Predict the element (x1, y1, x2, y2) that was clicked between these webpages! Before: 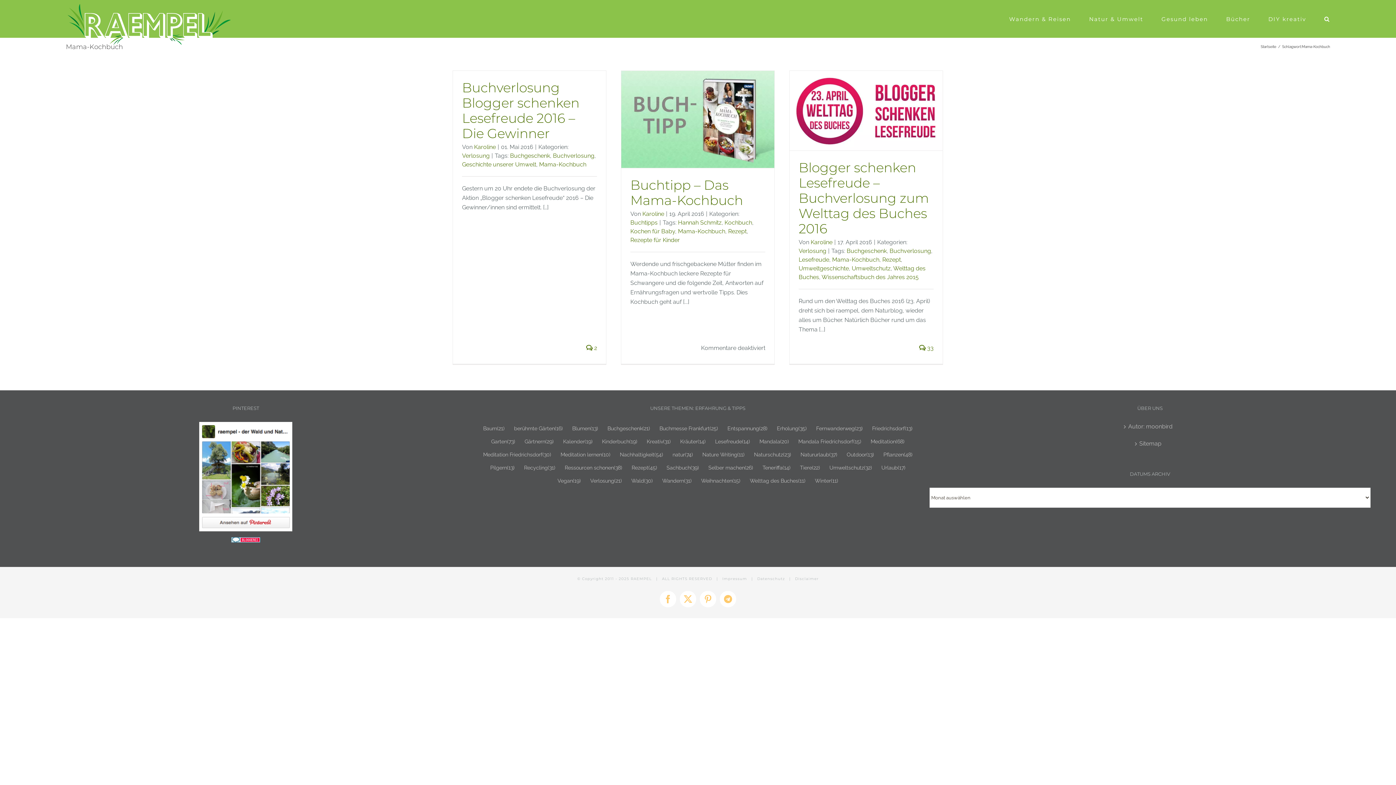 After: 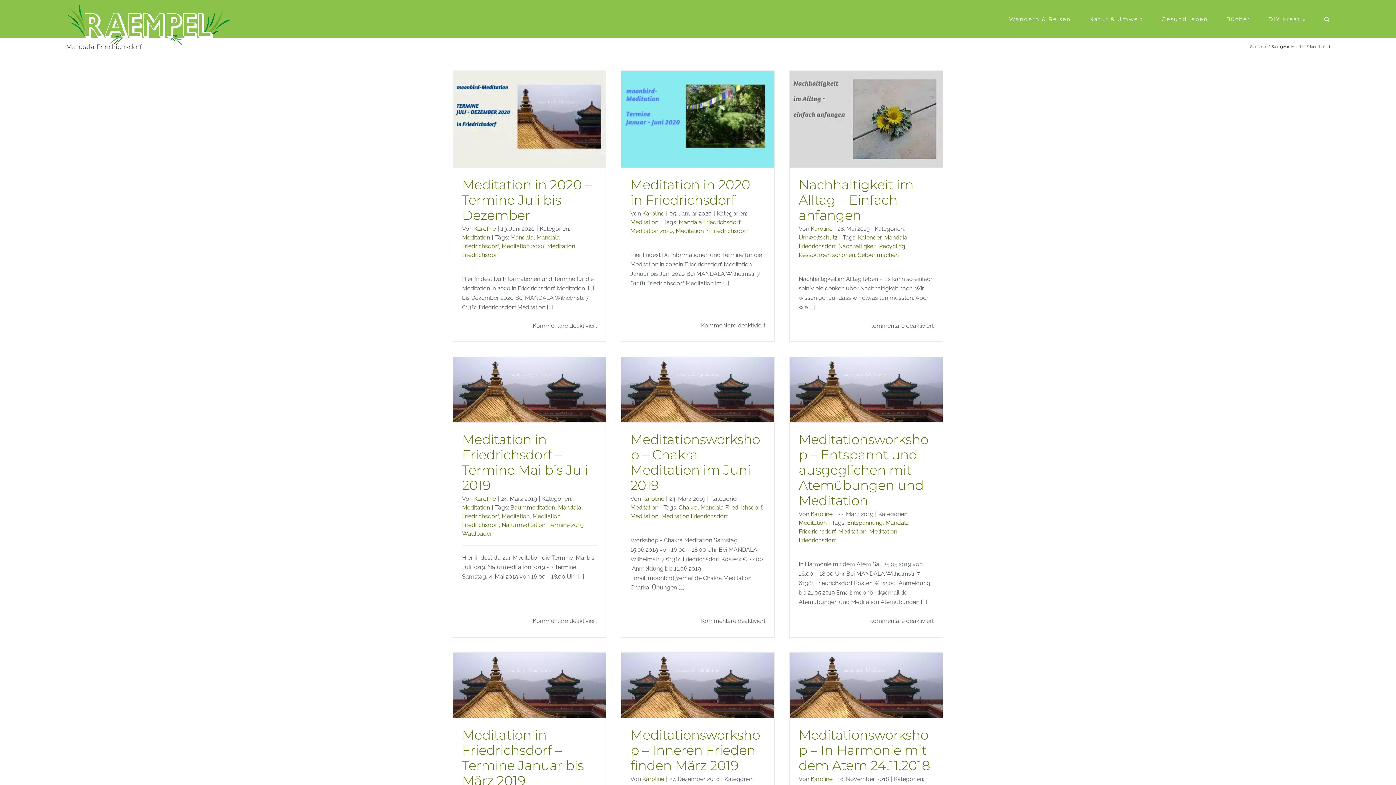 Action: label: Mandala Friedrichsdorf (15 Einträge) bbox: (794, 436, 865, 447)